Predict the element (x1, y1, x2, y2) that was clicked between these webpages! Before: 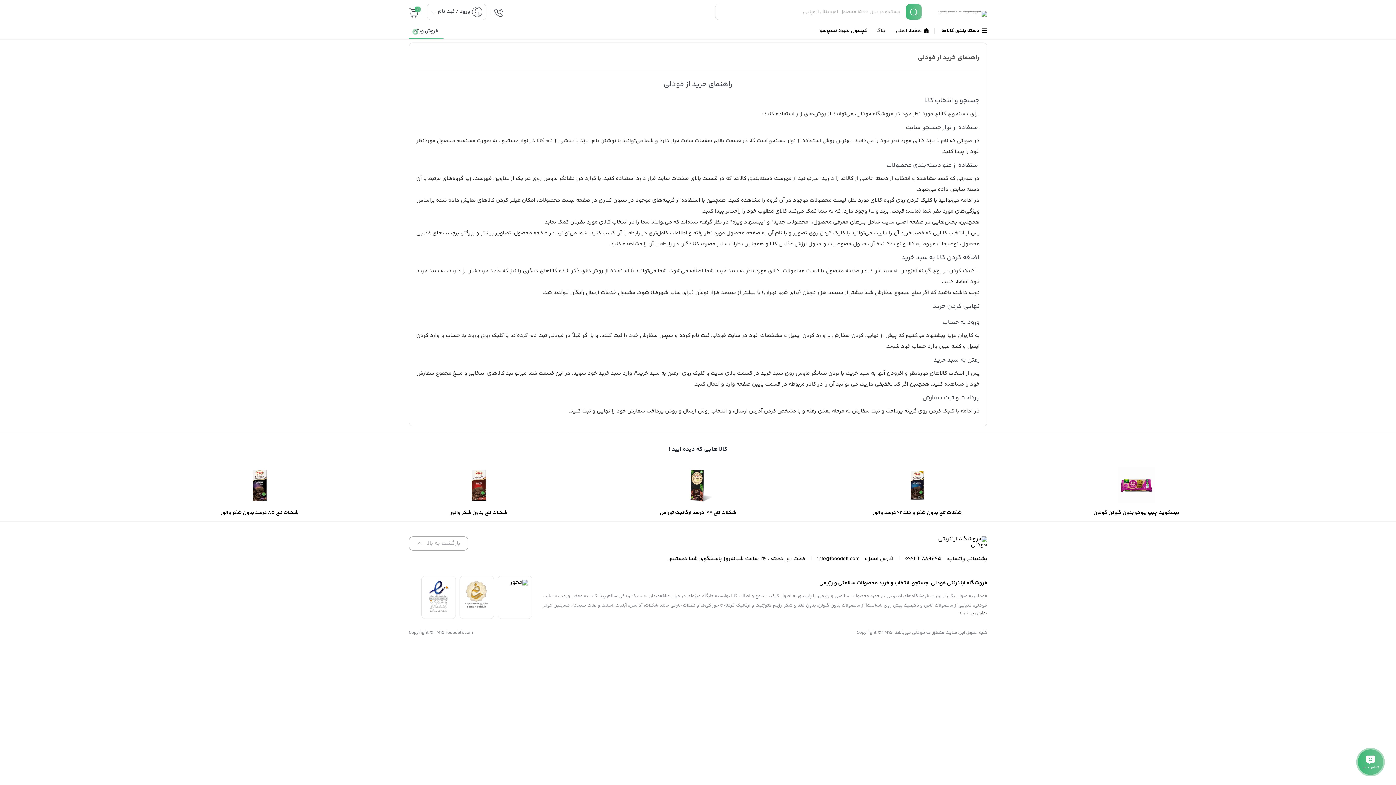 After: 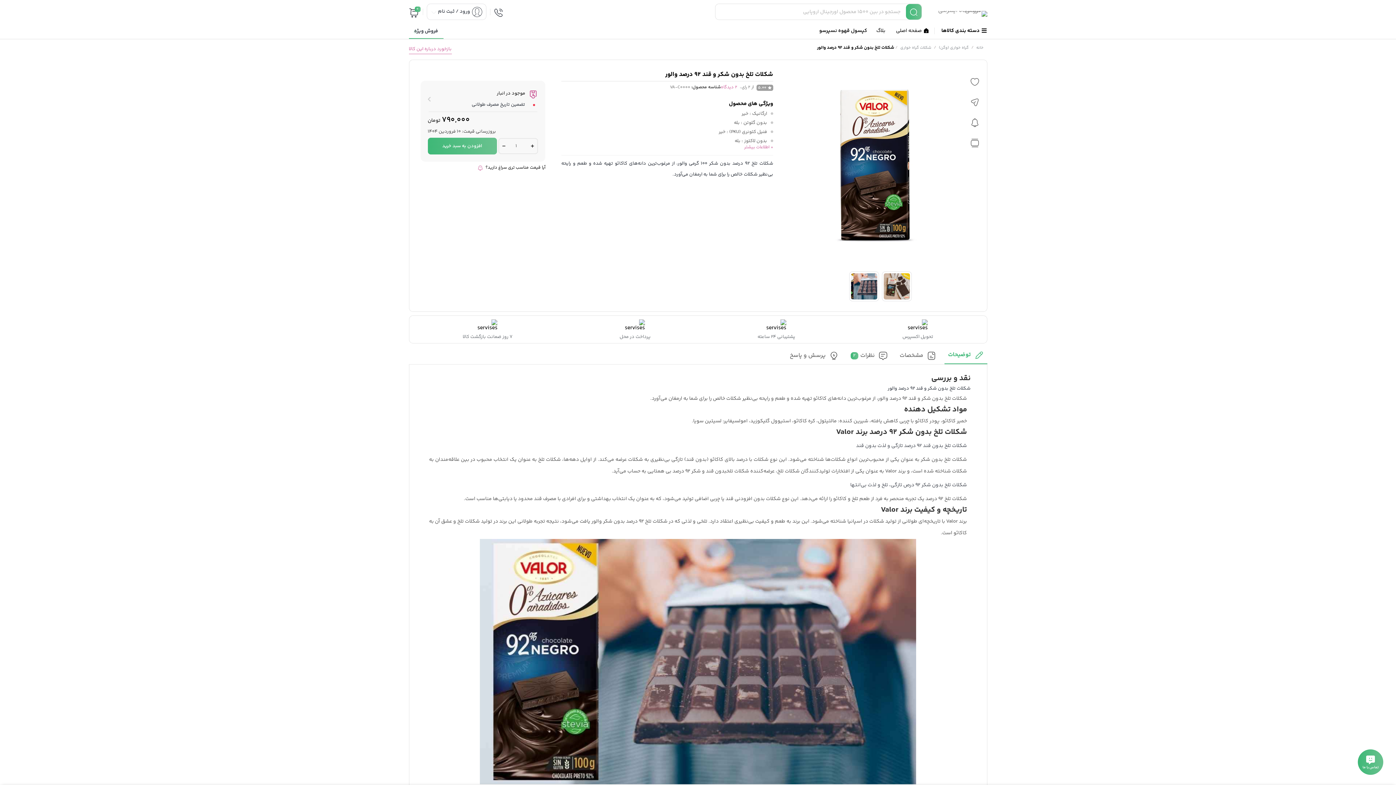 Action: bbox: (813, 467, 1021, 518) label: شکلات تلخ بدون شکر و قند 92 درصد والور